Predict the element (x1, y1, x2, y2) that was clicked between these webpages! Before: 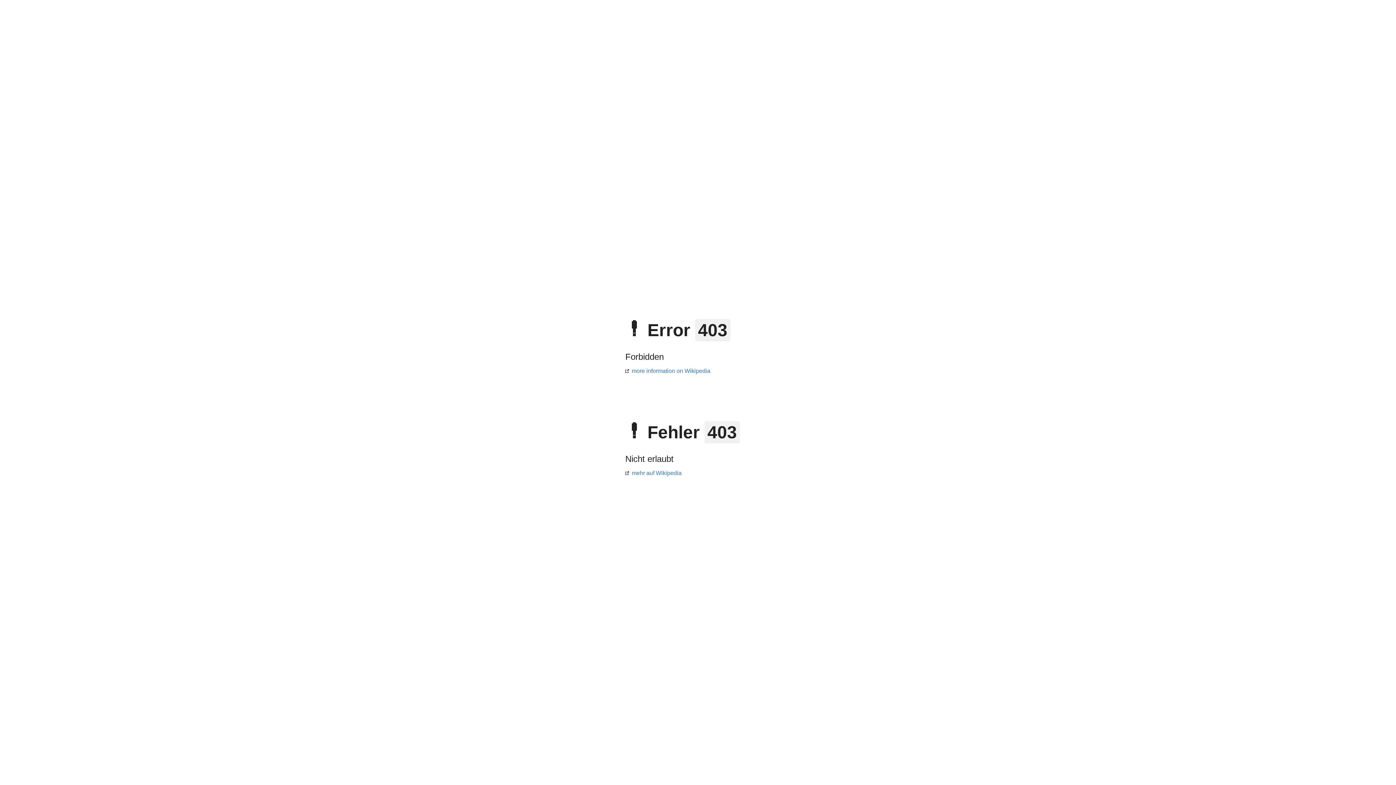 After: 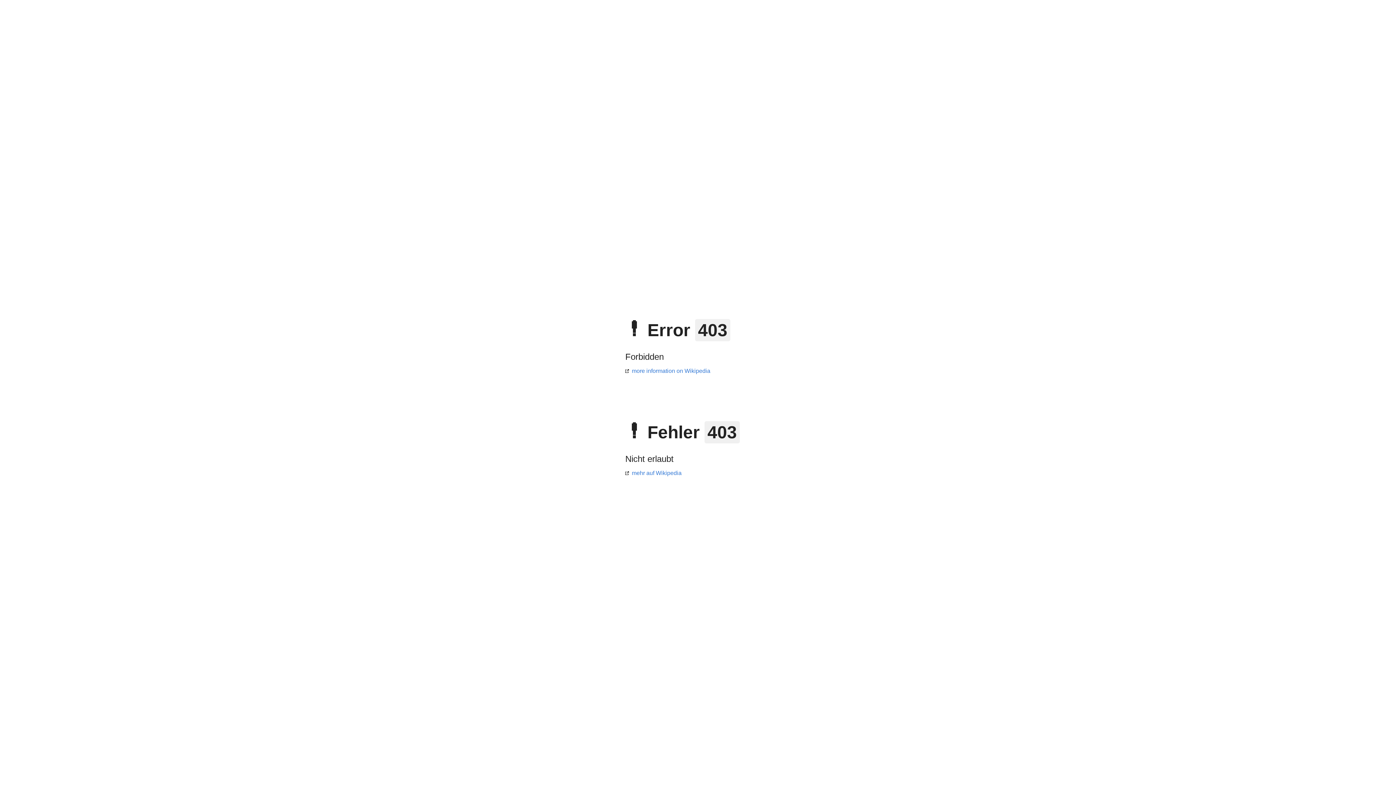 Action: label: more information on Wikipedia bbox: (625, 368, 710, 374)